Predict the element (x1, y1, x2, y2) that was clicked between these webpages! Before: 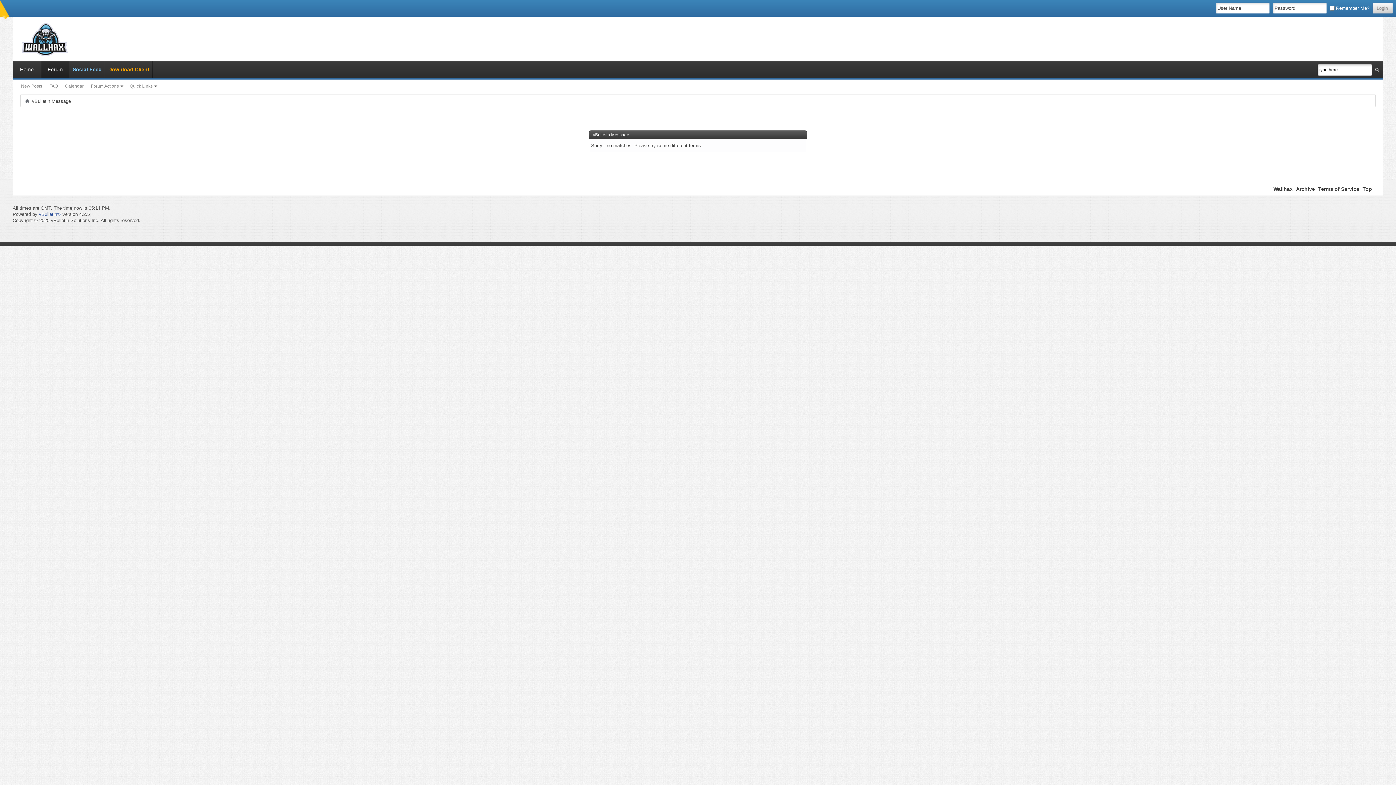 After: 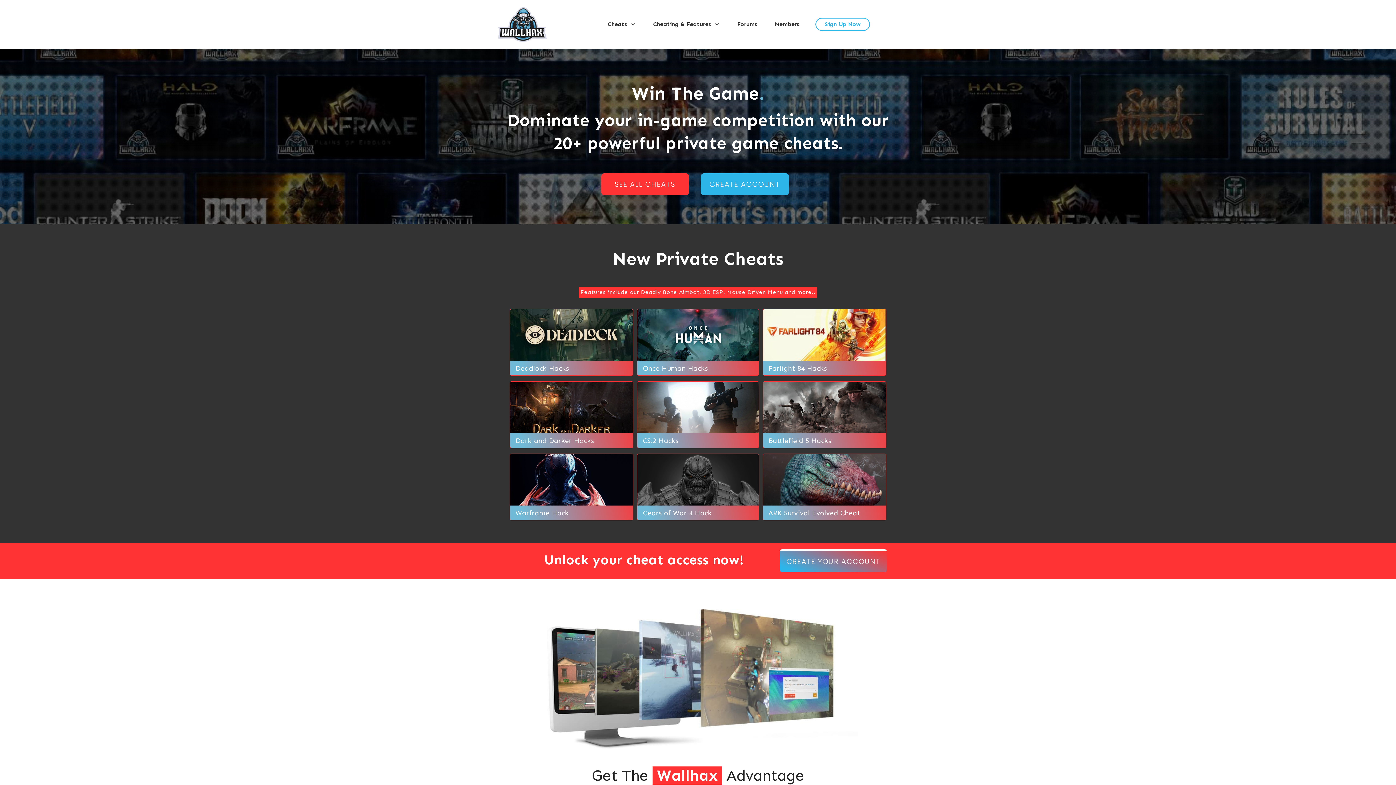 Action: bbox: (1273, 186, 1293, 192) label: Wallhax